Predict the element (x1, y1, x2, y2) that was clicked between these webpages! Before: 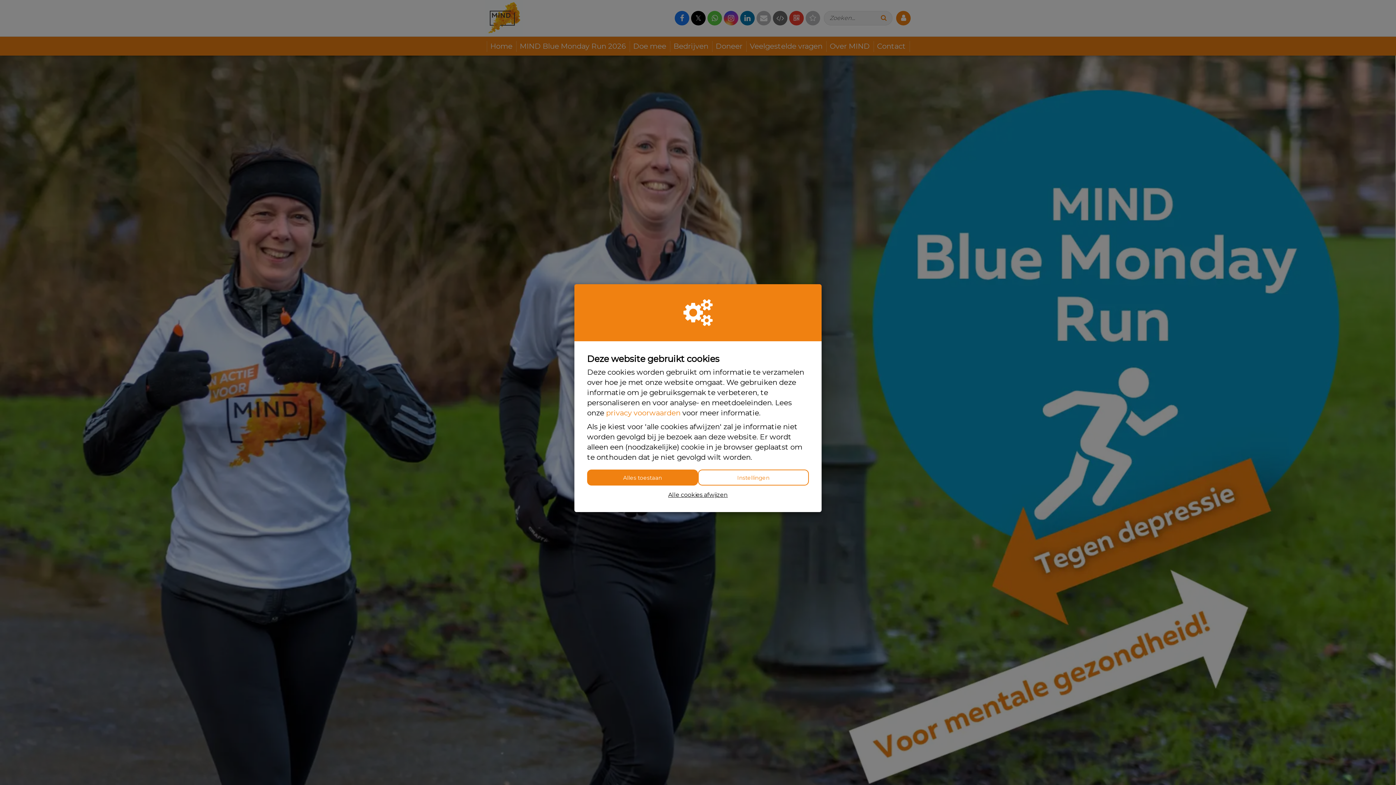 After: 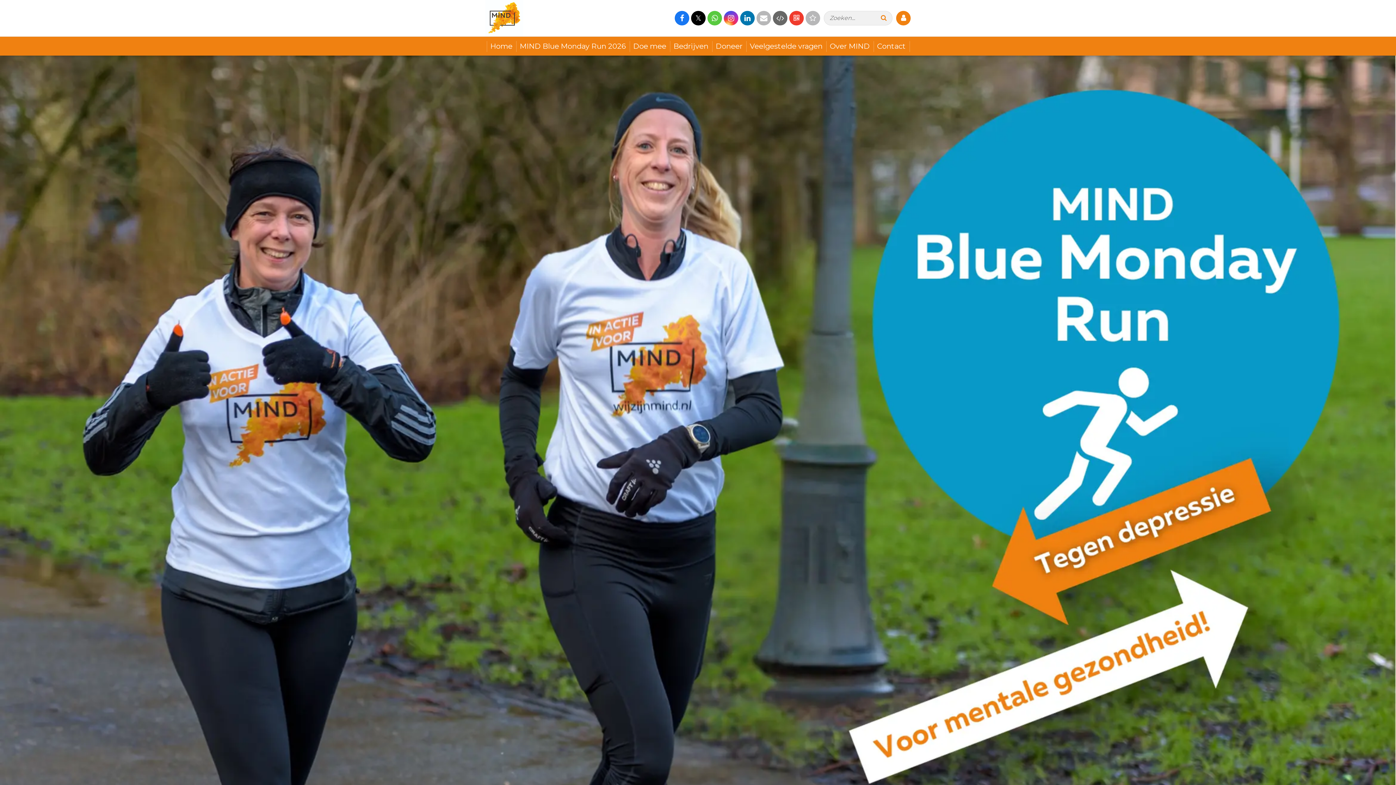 Action: label: Alles toestaan bbox: (587, 469, 698, 485)